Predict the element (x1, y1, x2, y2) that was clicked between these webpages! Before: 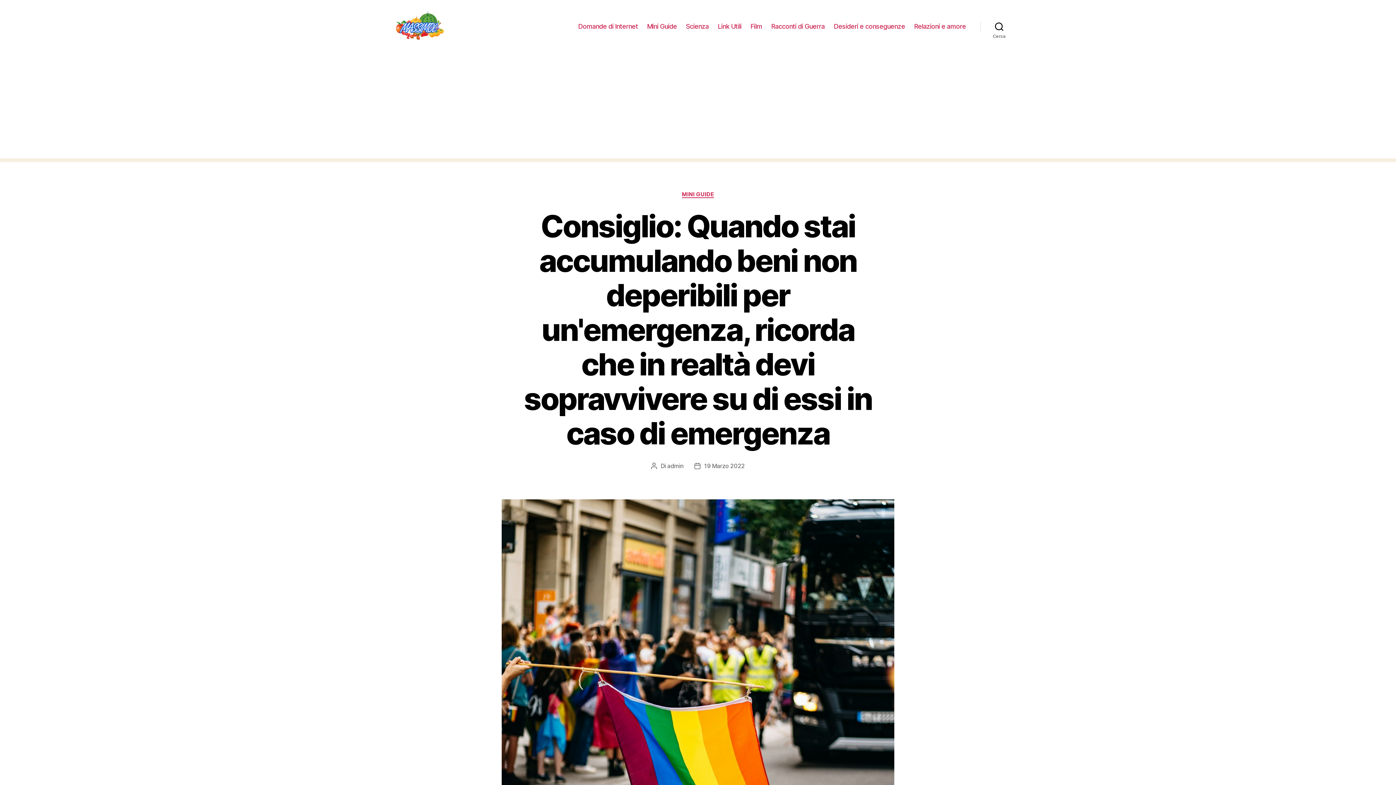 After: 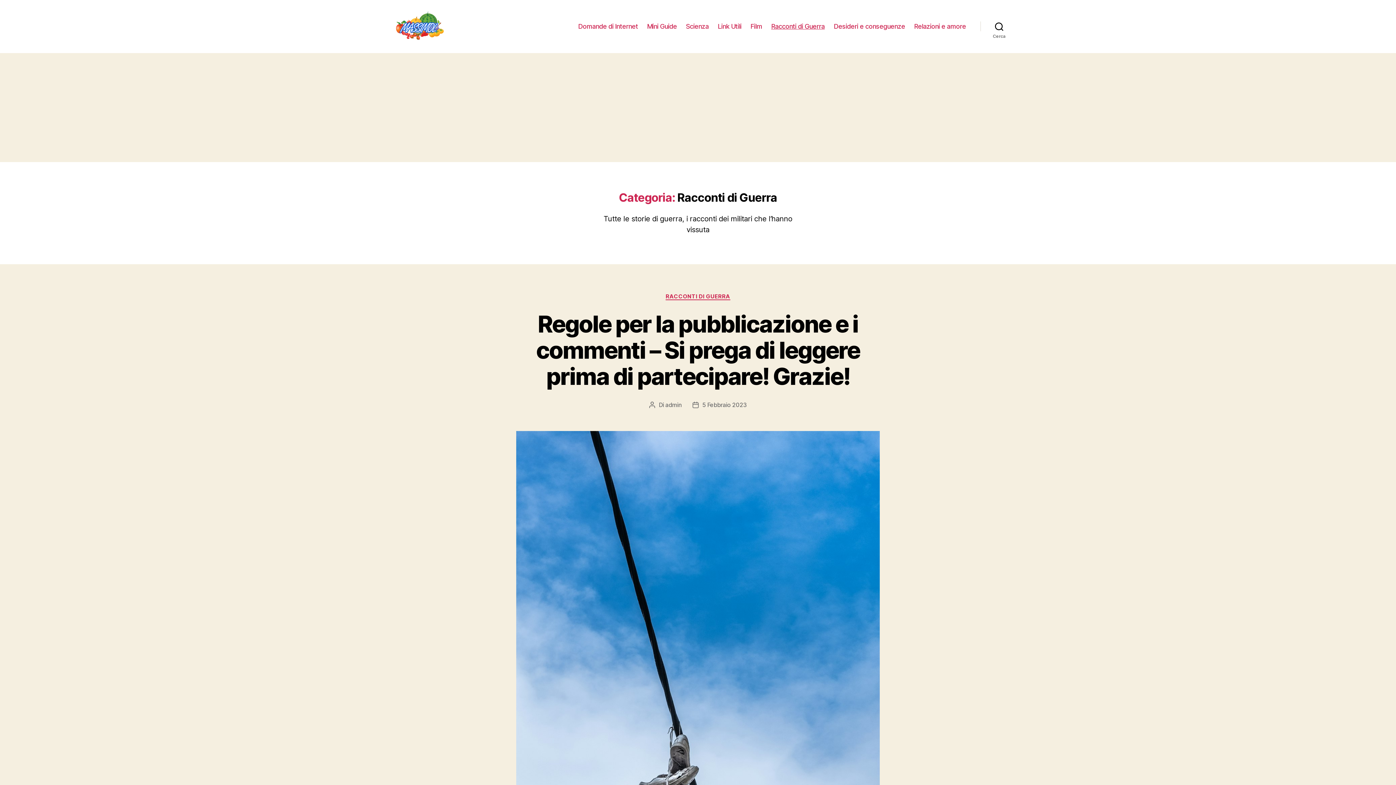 Action: bbox: (771, 22, 824, 30) label: Racconti di Guerra